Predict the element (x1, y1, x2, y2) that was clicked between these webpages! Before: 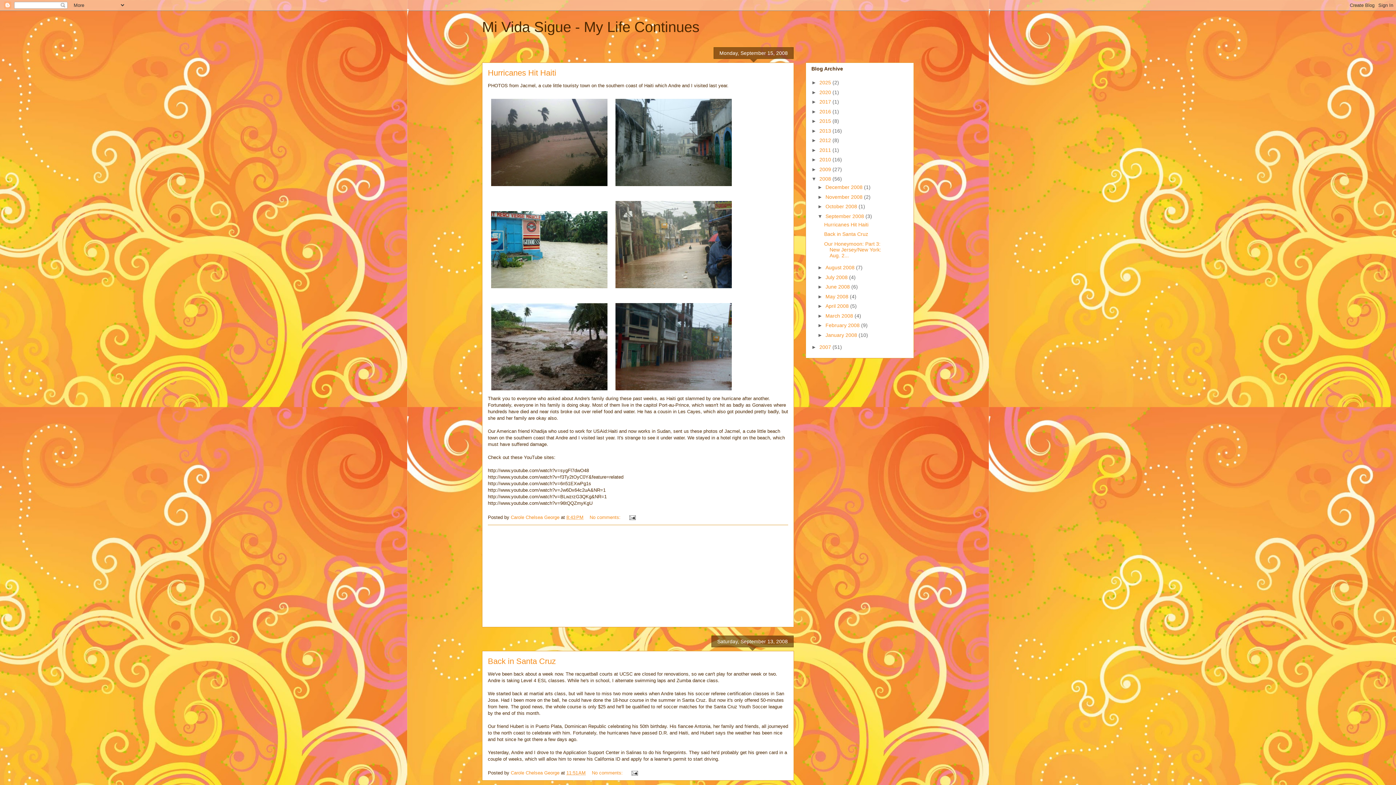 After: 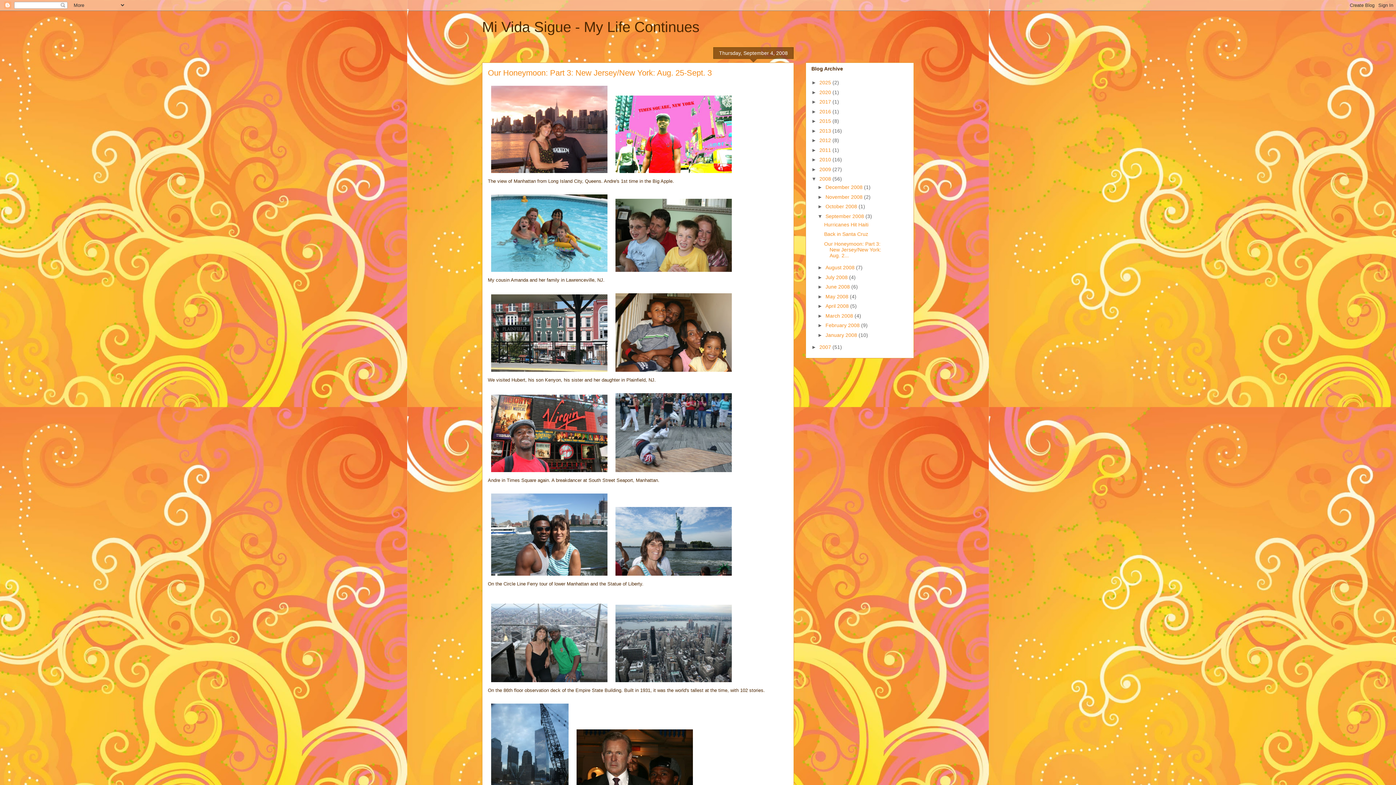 Action: bbox: (824, 241, 881, 258) label: Our Honeymoon: Part 3: New Jersey/New York: Aug. 2...